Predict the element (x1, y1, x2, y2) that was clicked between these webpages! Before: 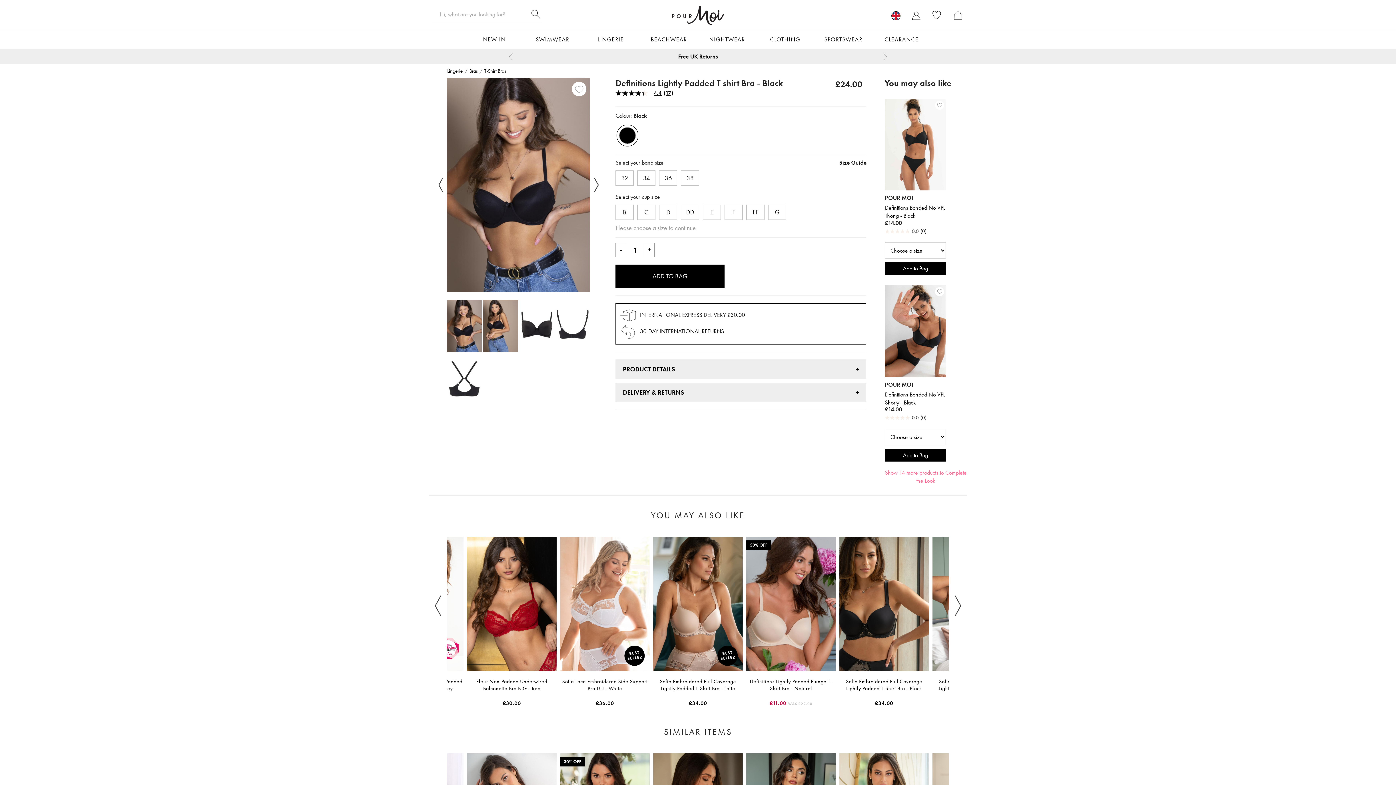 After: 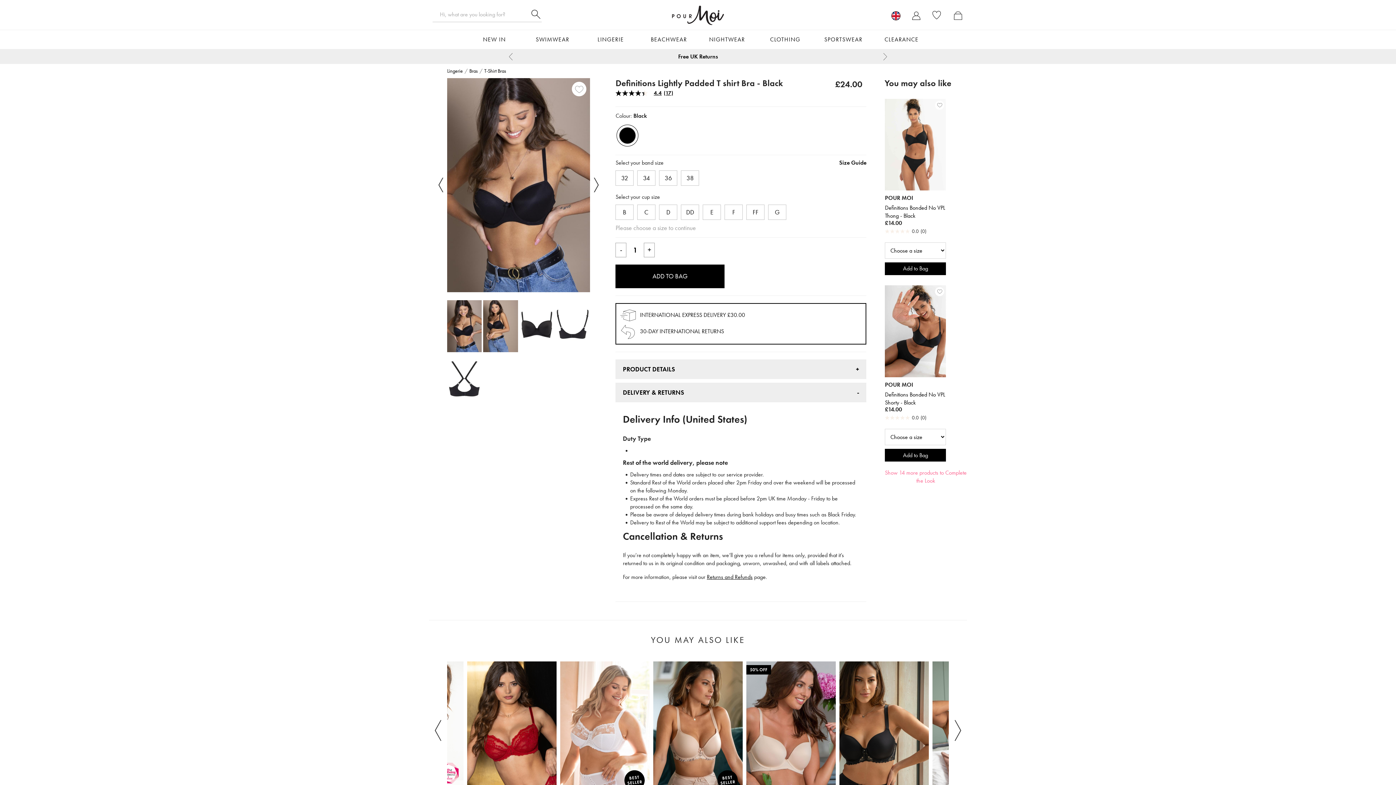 Action: bbox: (615, 382, 866, 402) label: DELIVERY & RETURNS